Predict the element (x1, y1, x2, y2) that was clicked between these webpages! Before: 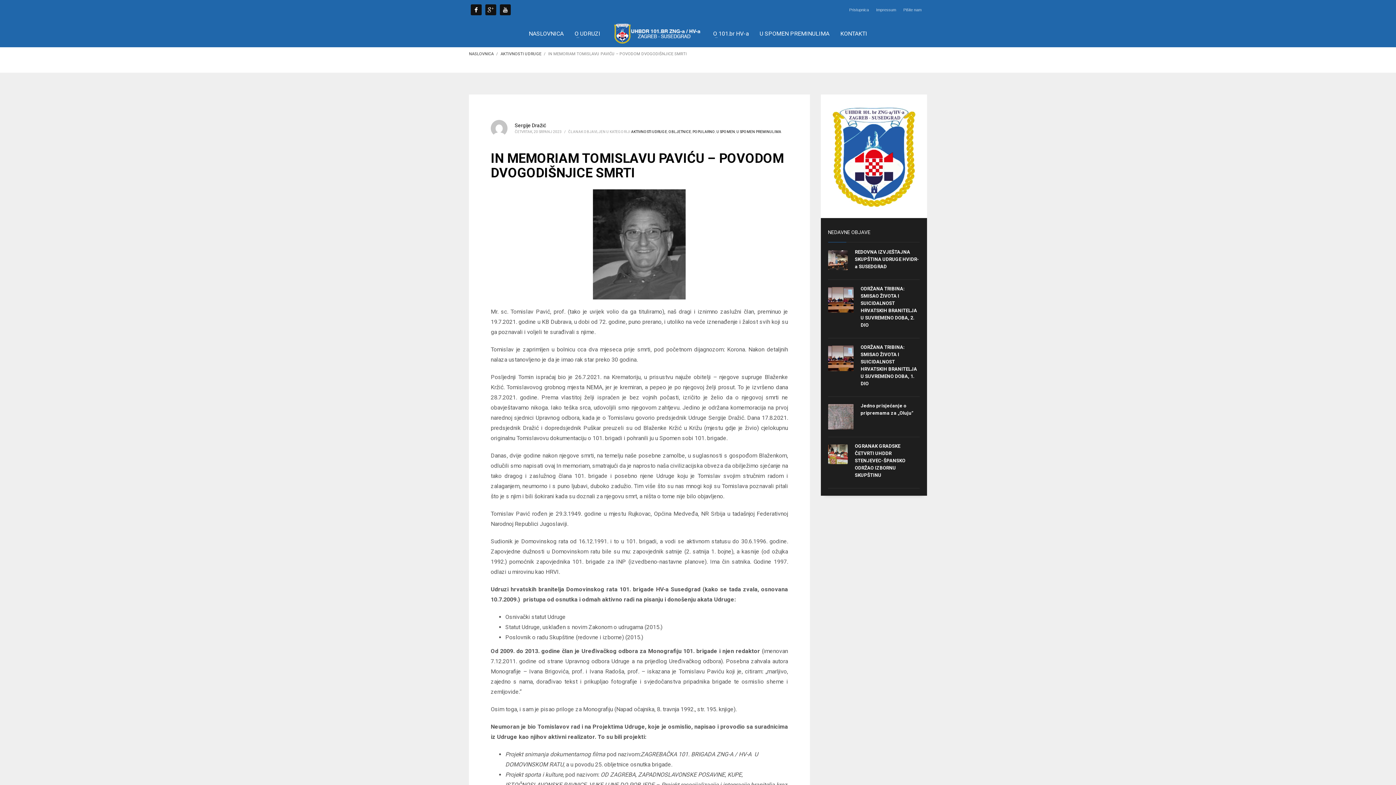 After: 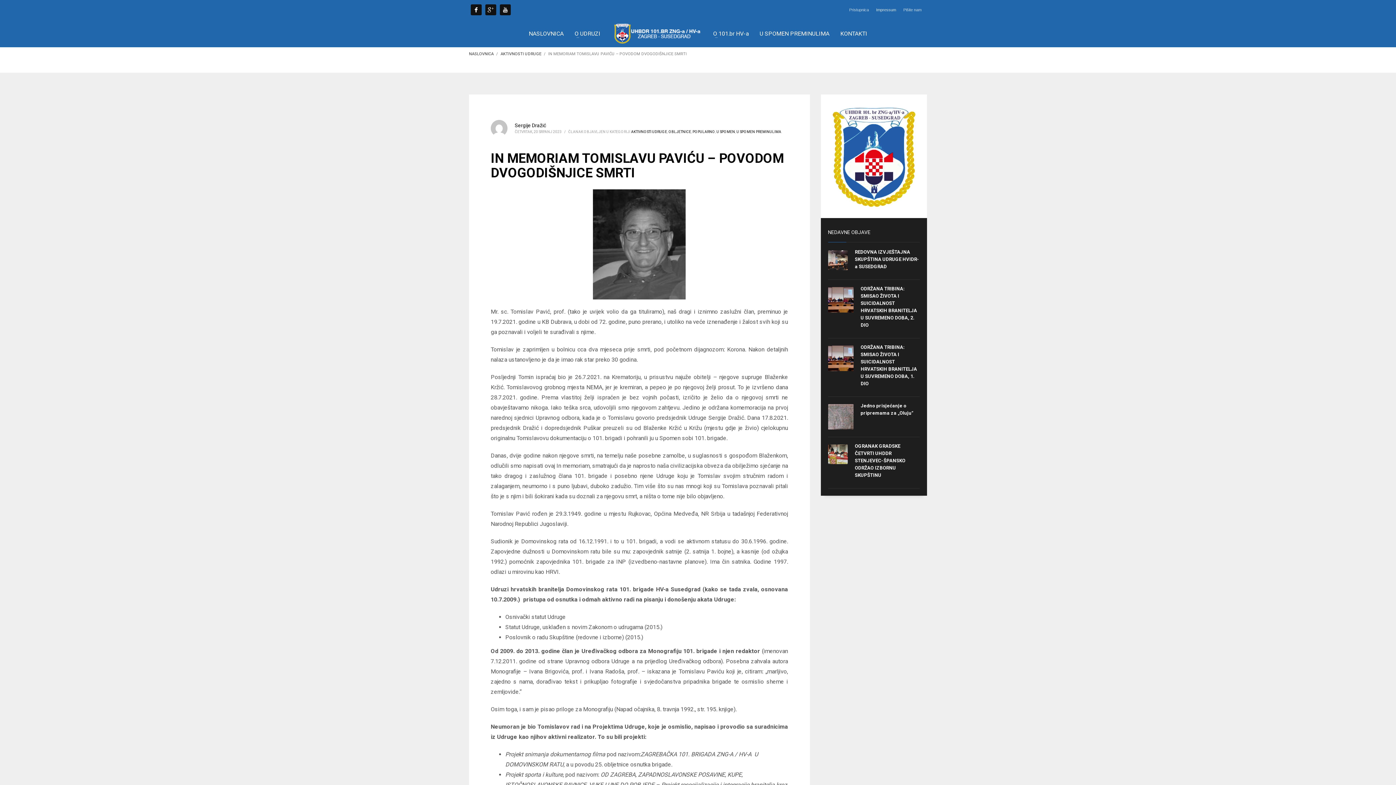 Action: bbox: (876, 5, 896, 14) label: Impressum